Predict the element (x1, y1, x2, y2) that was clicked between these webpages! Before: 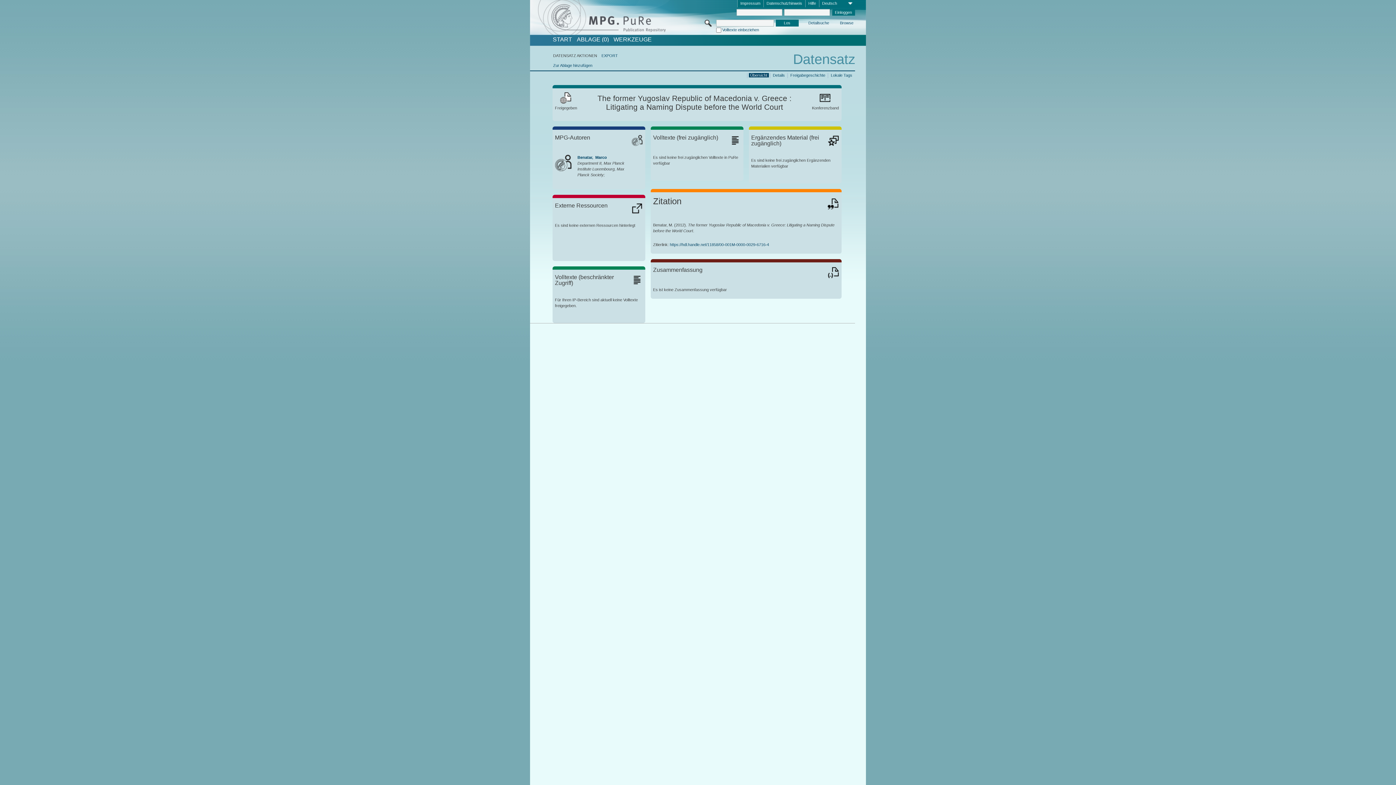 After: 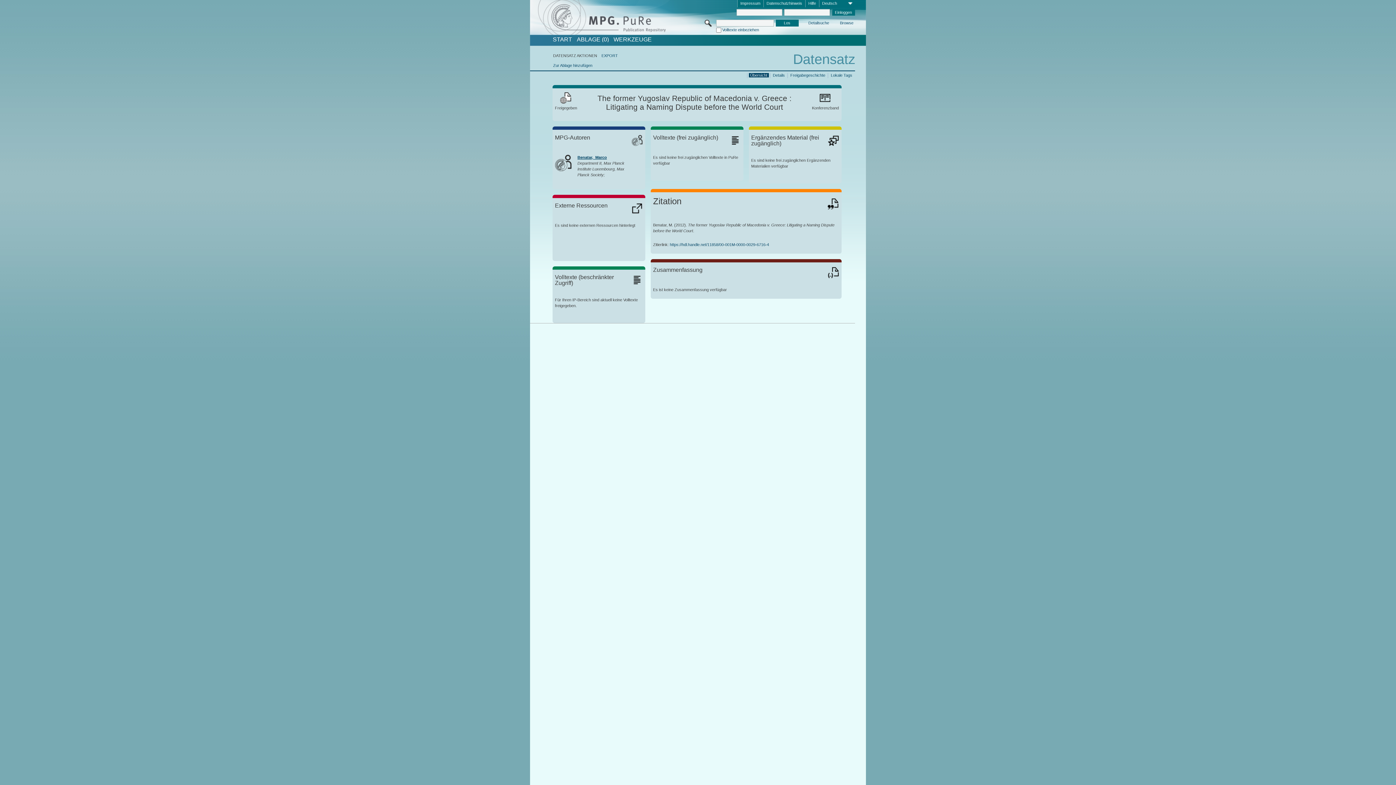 Action: bbox: (577, 155, 607, 159) label: Benatar,  Marco